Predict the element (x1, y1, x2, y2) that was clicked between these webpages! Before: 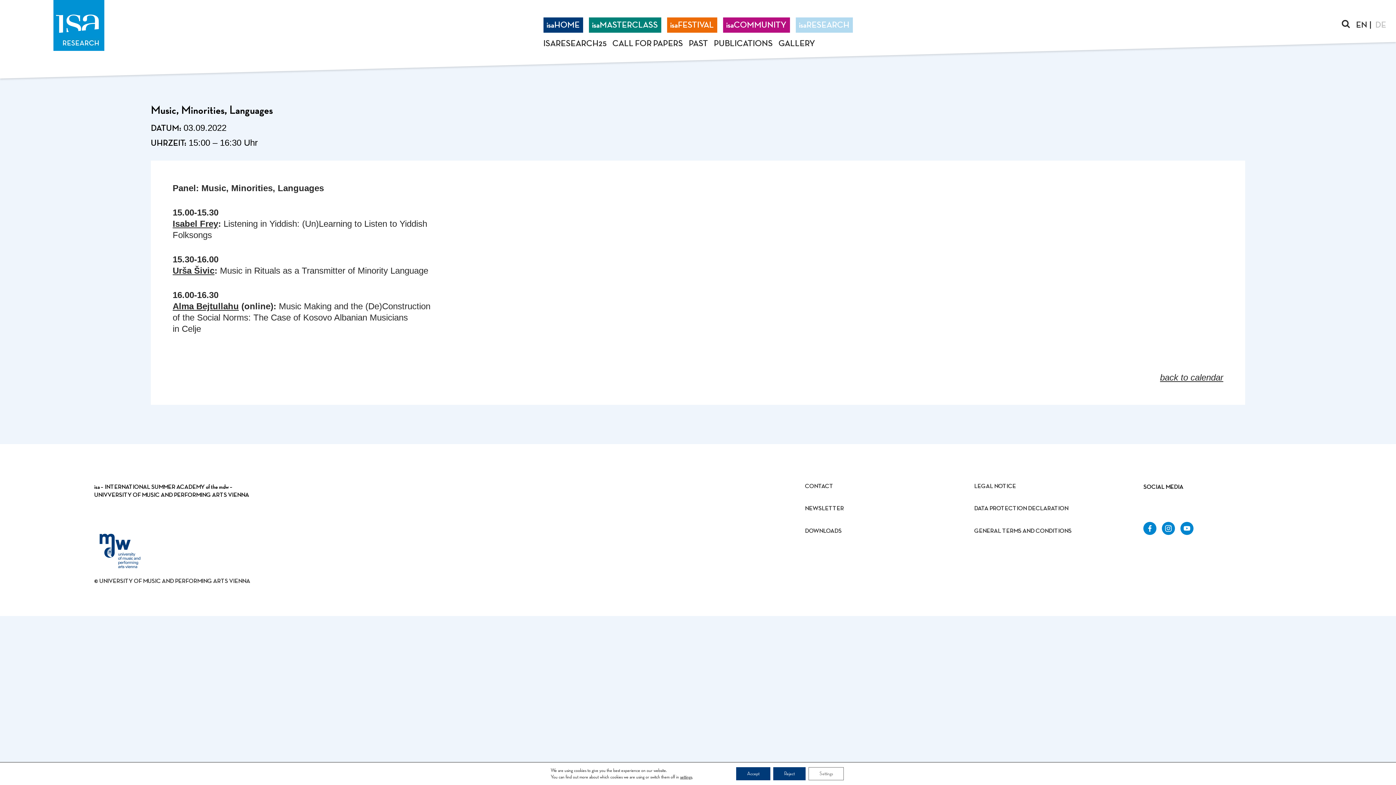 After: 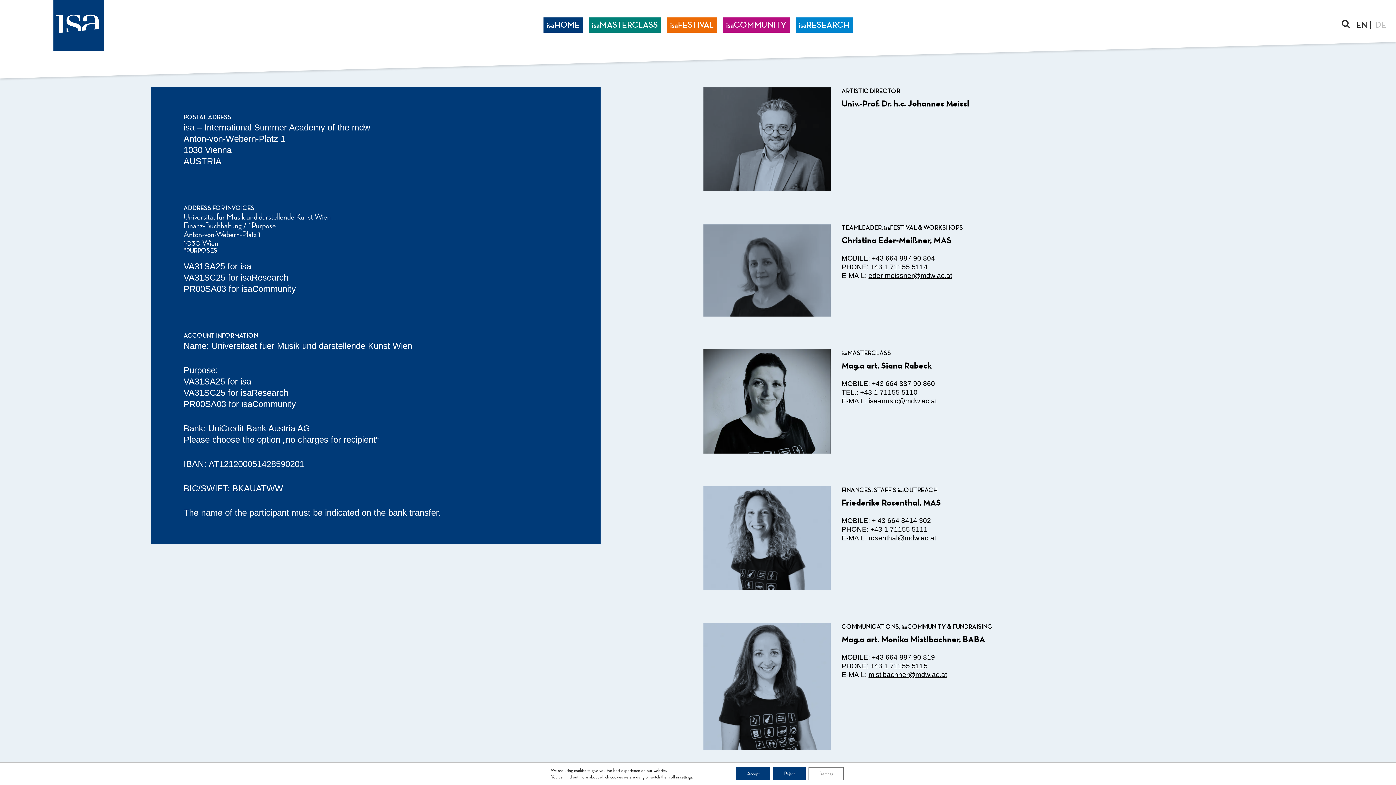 Action: bbox: (805, 483, 833, 489) label: CONTACT